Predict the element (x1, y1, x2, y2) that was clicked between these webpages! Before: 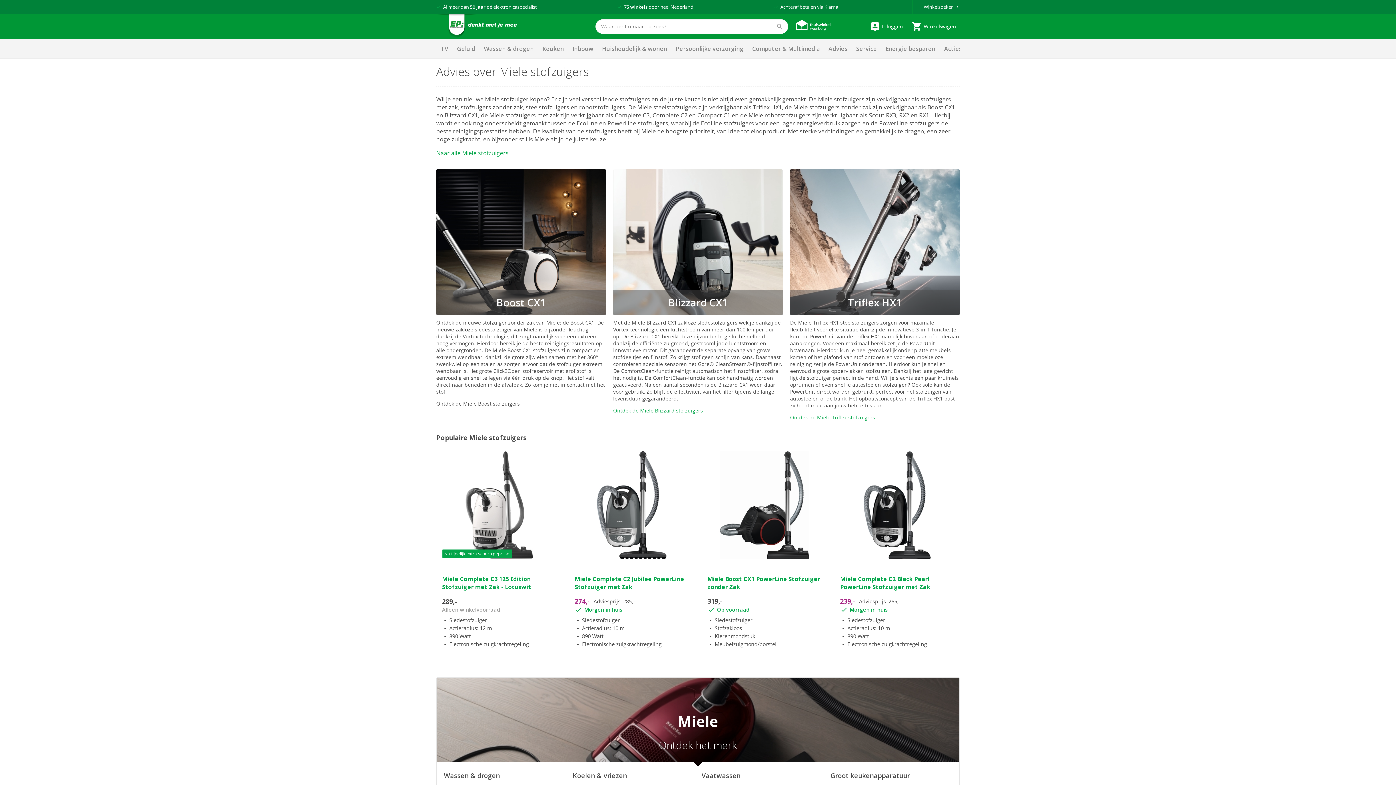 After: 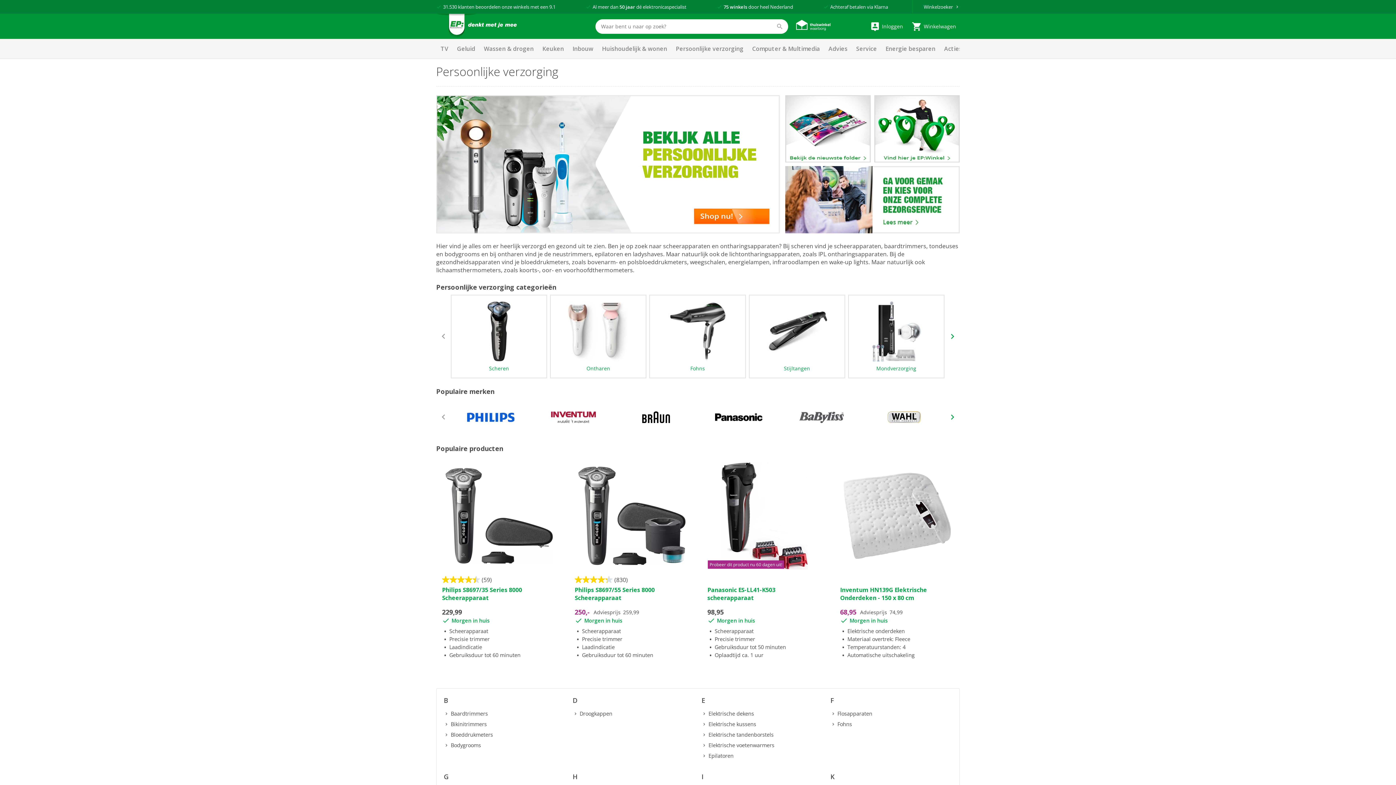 Action: bbox: (671, 38, 748, 58) label: Persoonlijke verzorging